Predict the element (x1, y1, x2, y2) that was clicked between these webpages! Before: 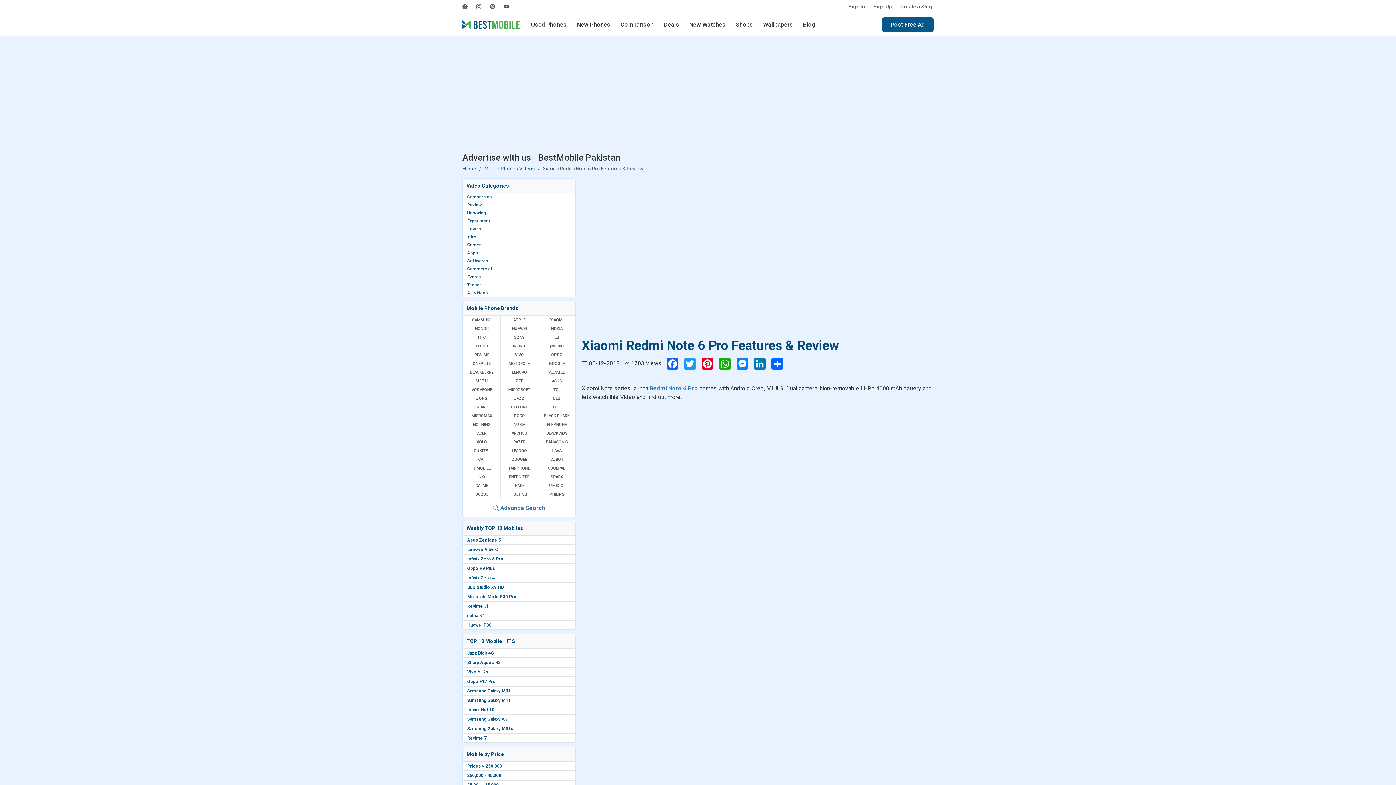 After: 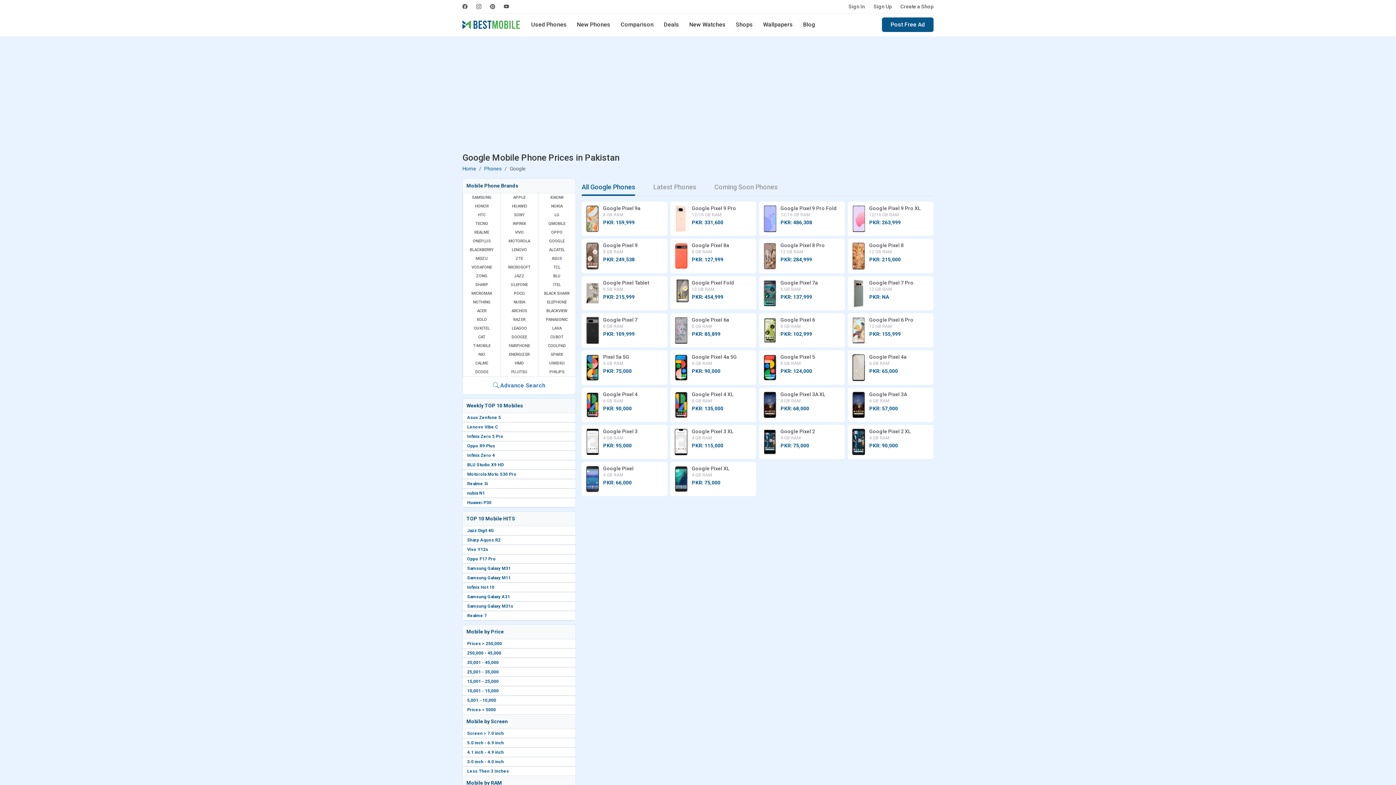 Action: label: GOOGLE bbox: (538, 359, 575, 368)